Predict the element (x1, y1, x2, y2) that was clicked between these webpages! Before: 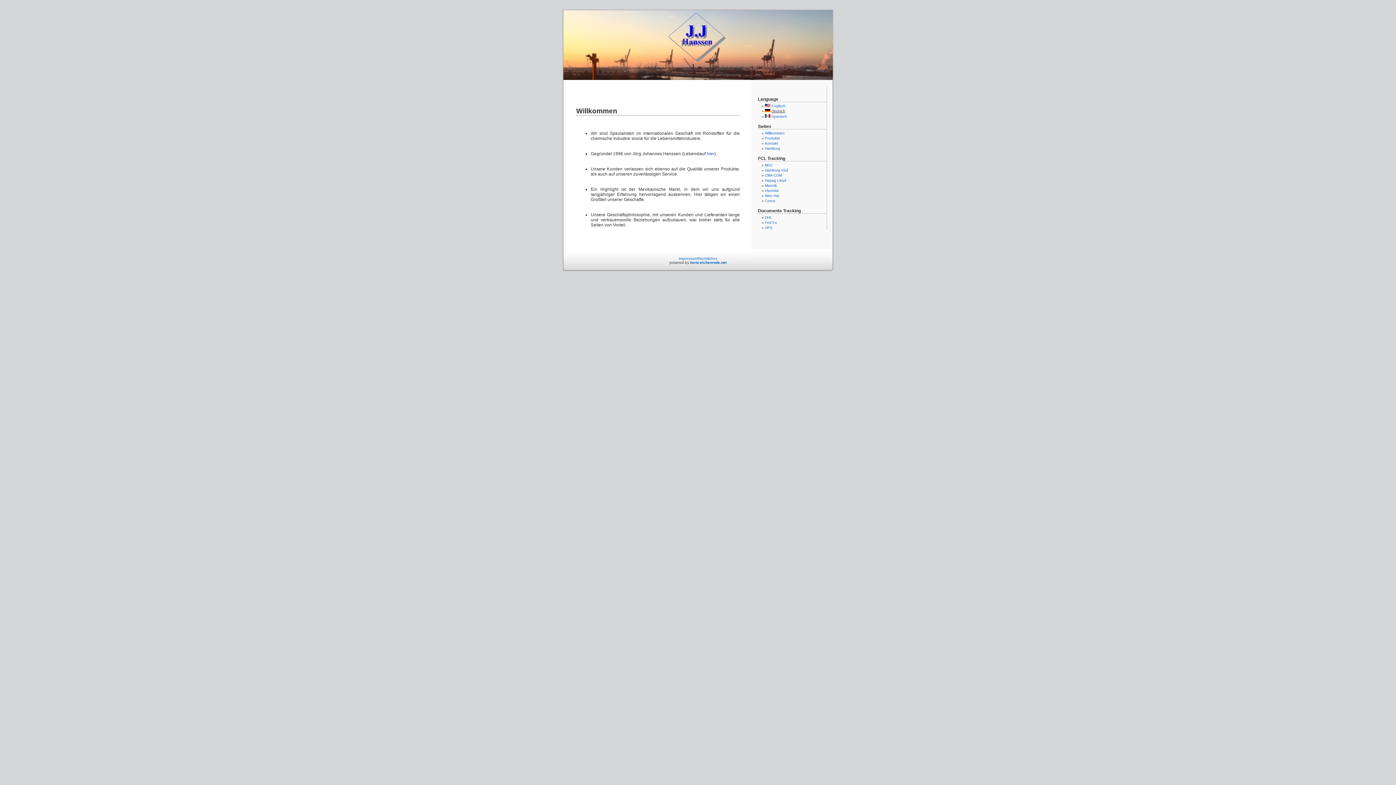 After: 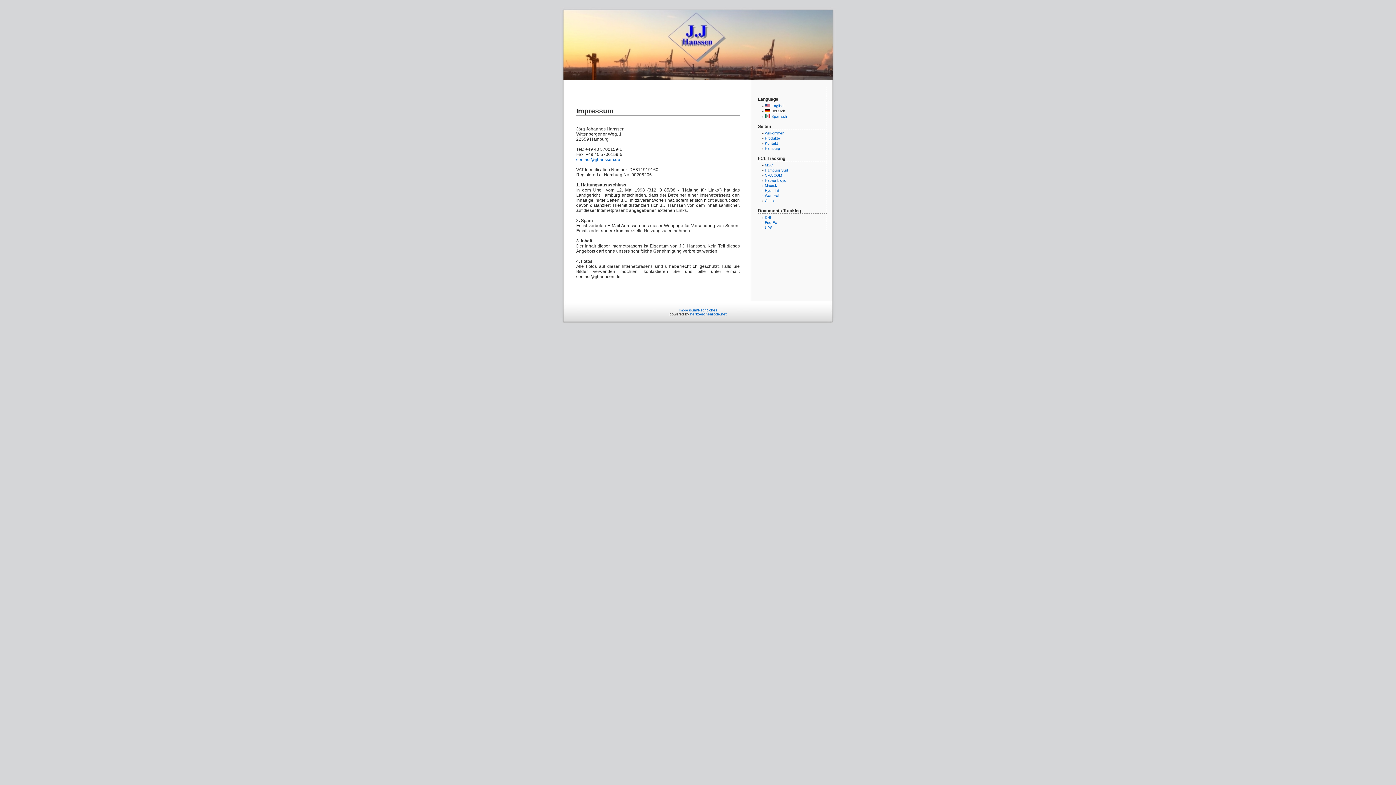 Action: label: Impressum/Rechtliches bbox: (678, 256, 717, 260)